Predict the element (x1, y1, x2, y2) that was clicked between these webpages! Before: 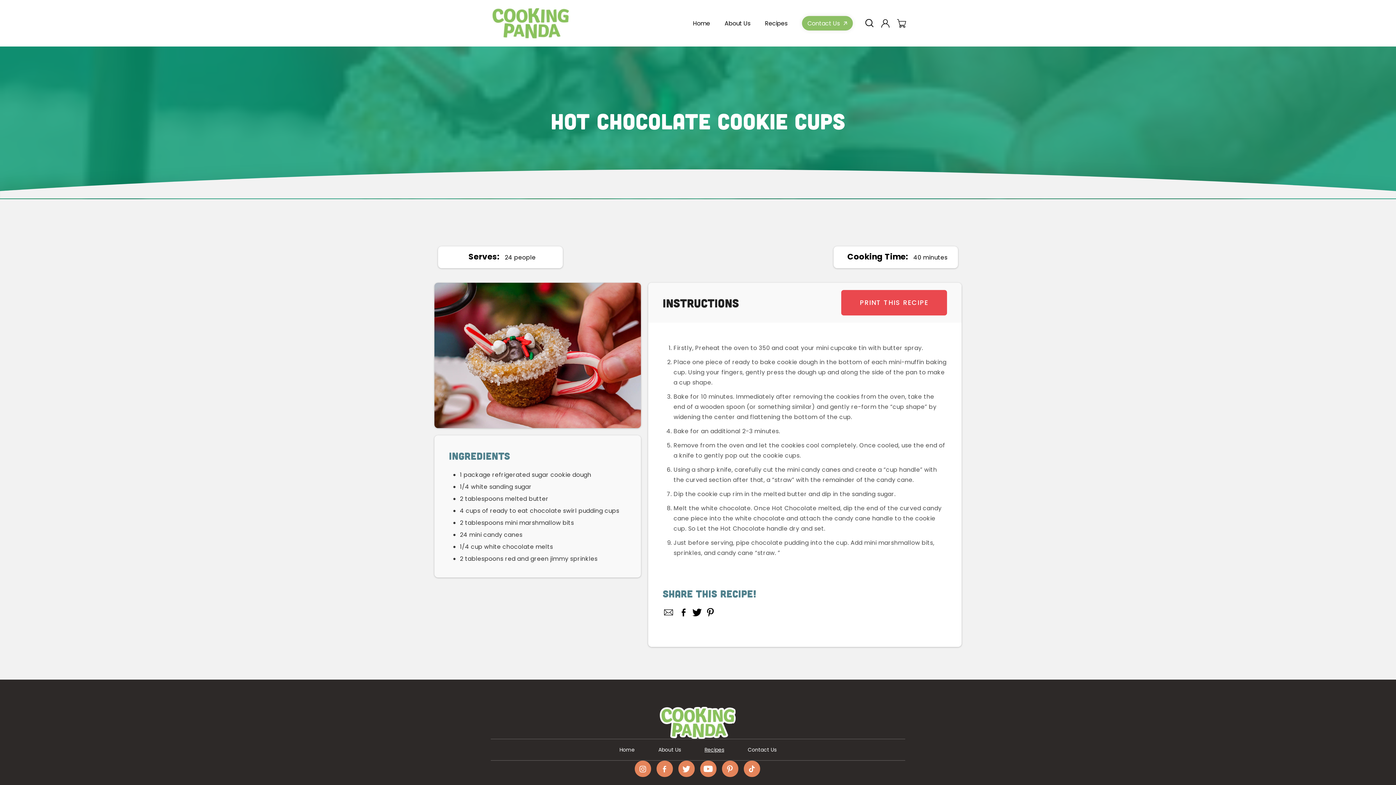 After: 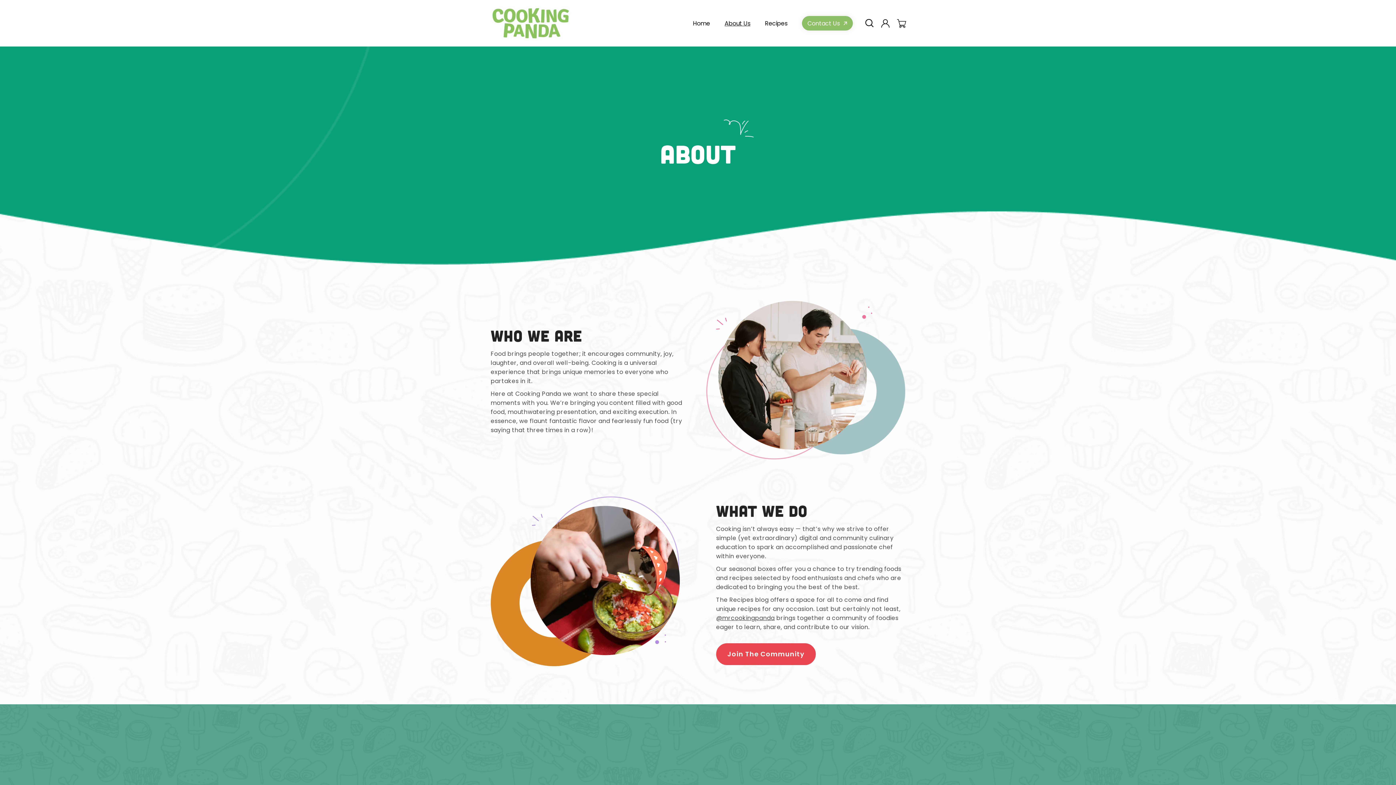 Action: label: About Us bbox: (658, 745, 681, 755)